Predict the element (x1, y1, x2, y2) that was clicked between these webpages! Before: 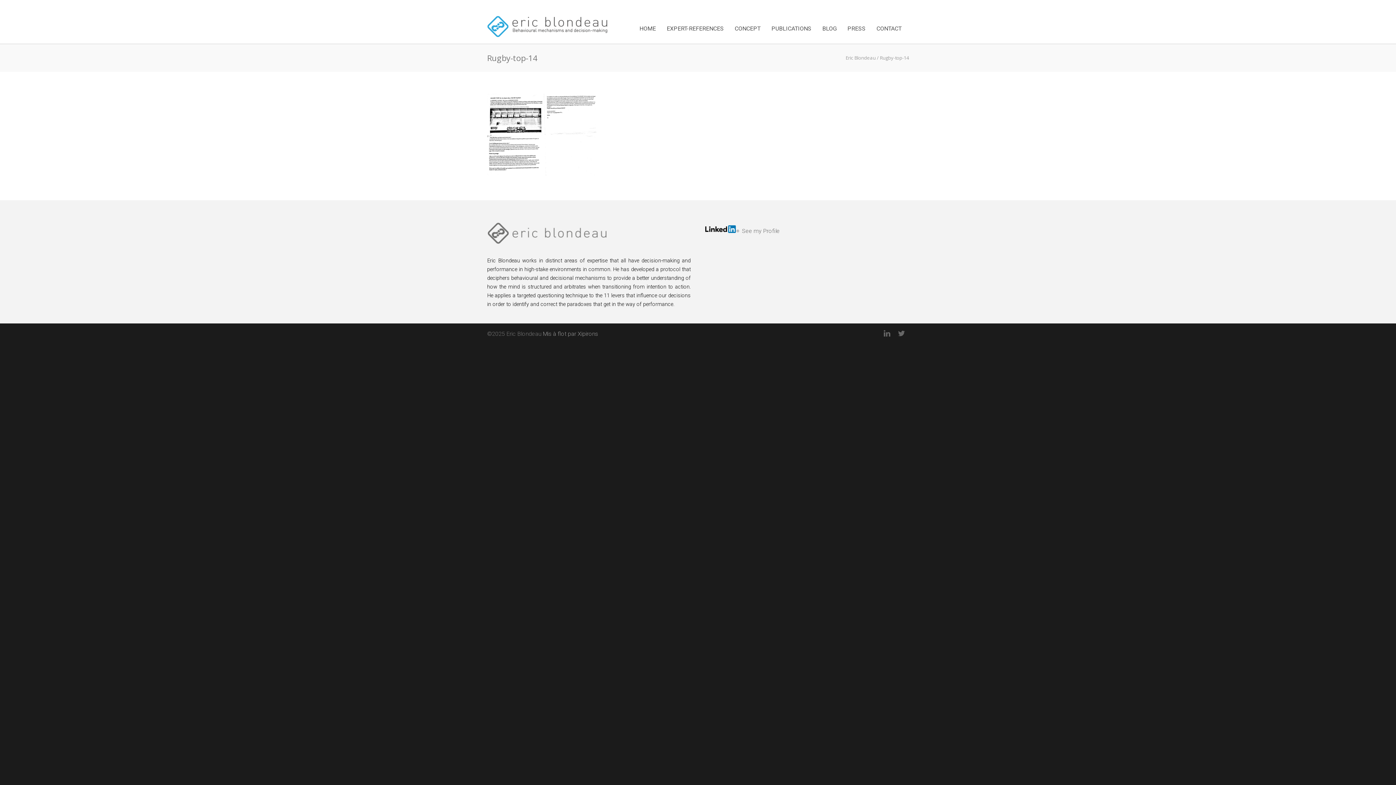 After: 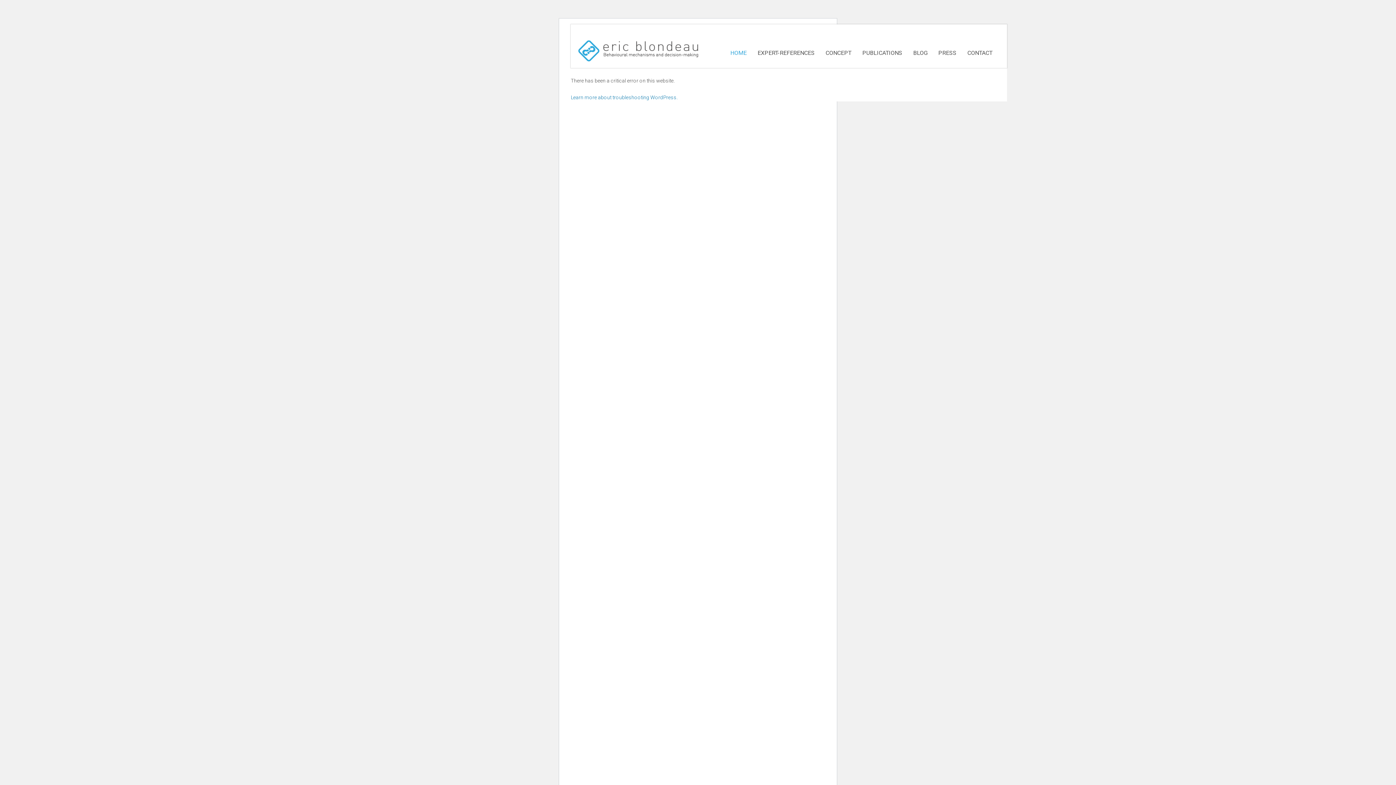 Action: label: Eric Blondeau bbox: (845, 54, 876, 61)